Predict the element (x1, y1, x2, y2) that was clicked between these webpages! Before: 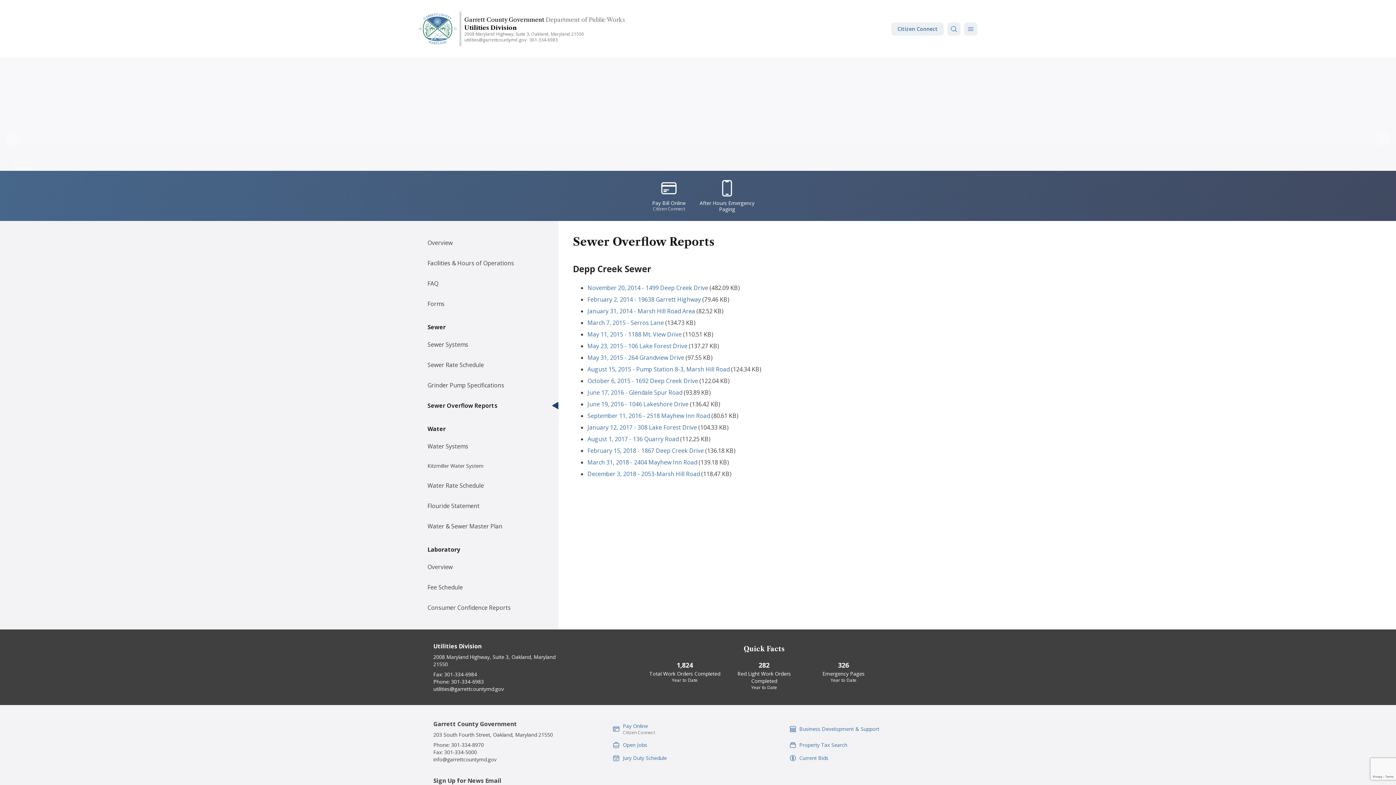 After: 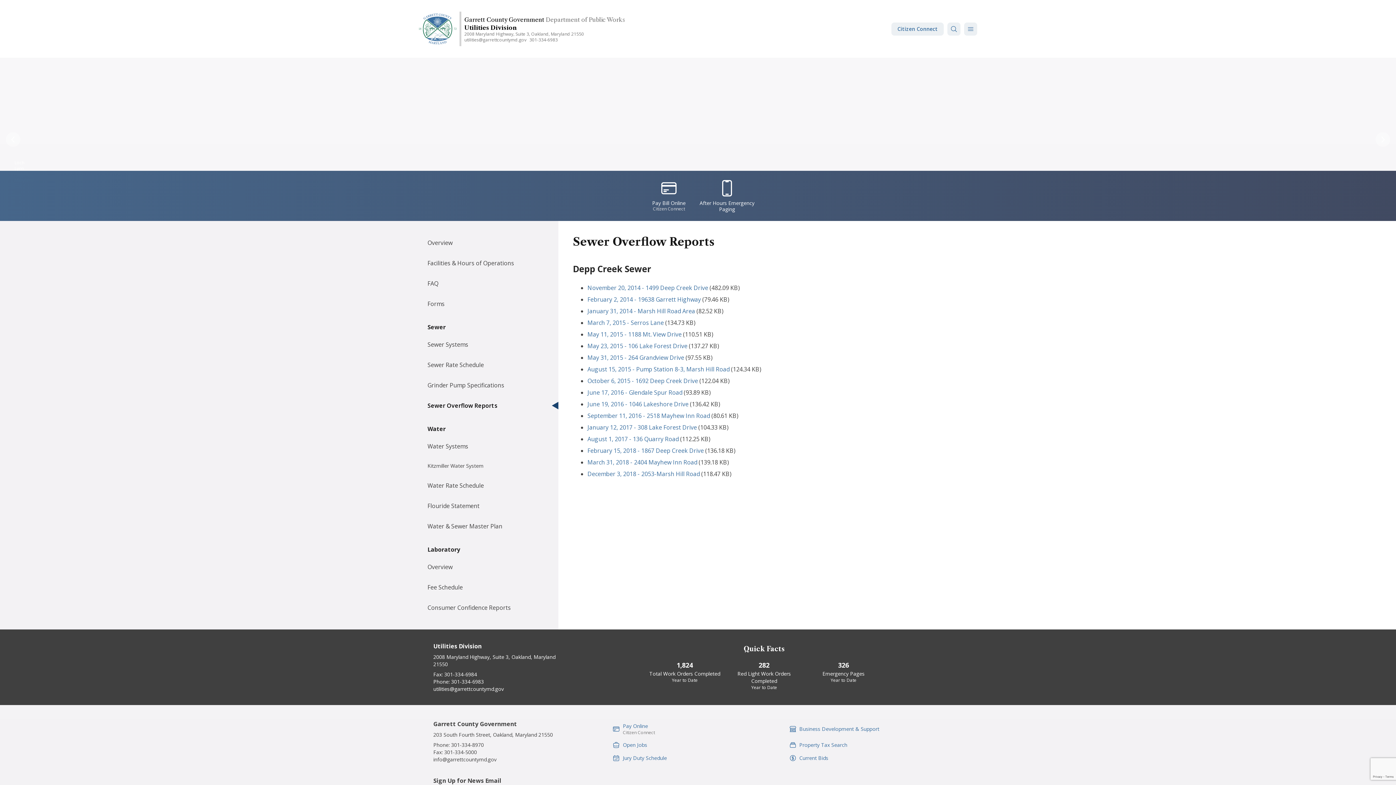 Action: bbox: (587, 423, 697, 431) label: January 12, 2017 - 308 Lake Forest Drive